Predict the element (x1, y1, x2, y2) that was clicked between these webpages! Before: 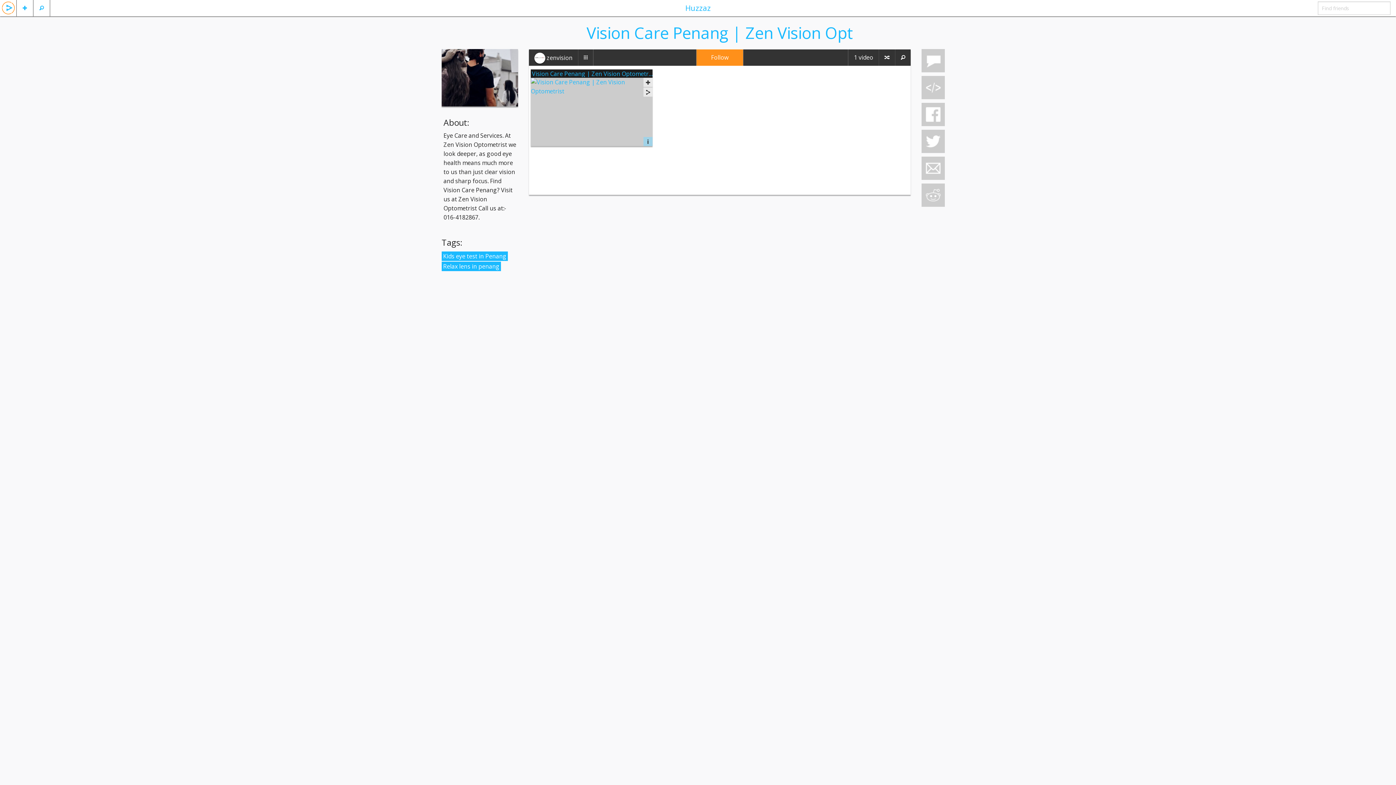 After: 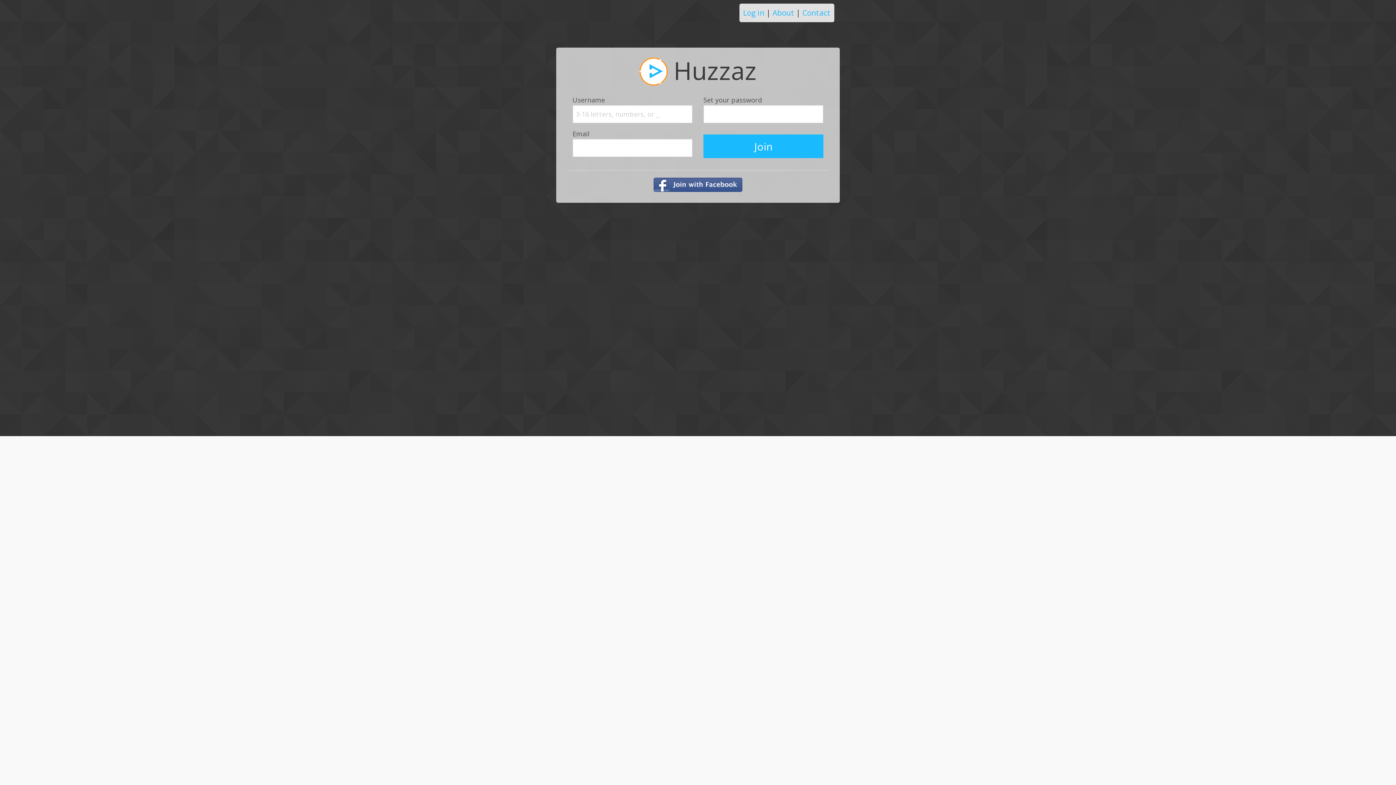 Action: bbox: (529, 49, 578, 65) label:  zenvision